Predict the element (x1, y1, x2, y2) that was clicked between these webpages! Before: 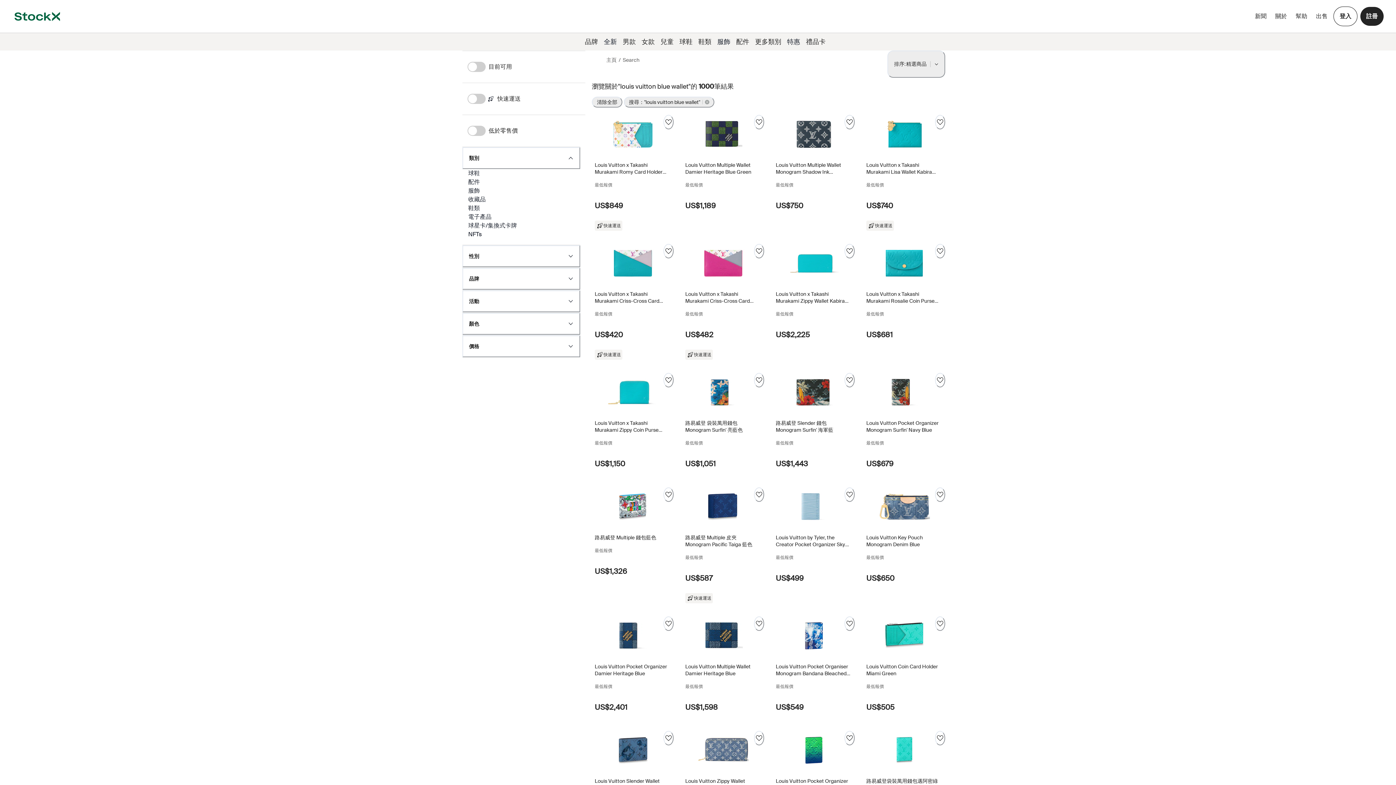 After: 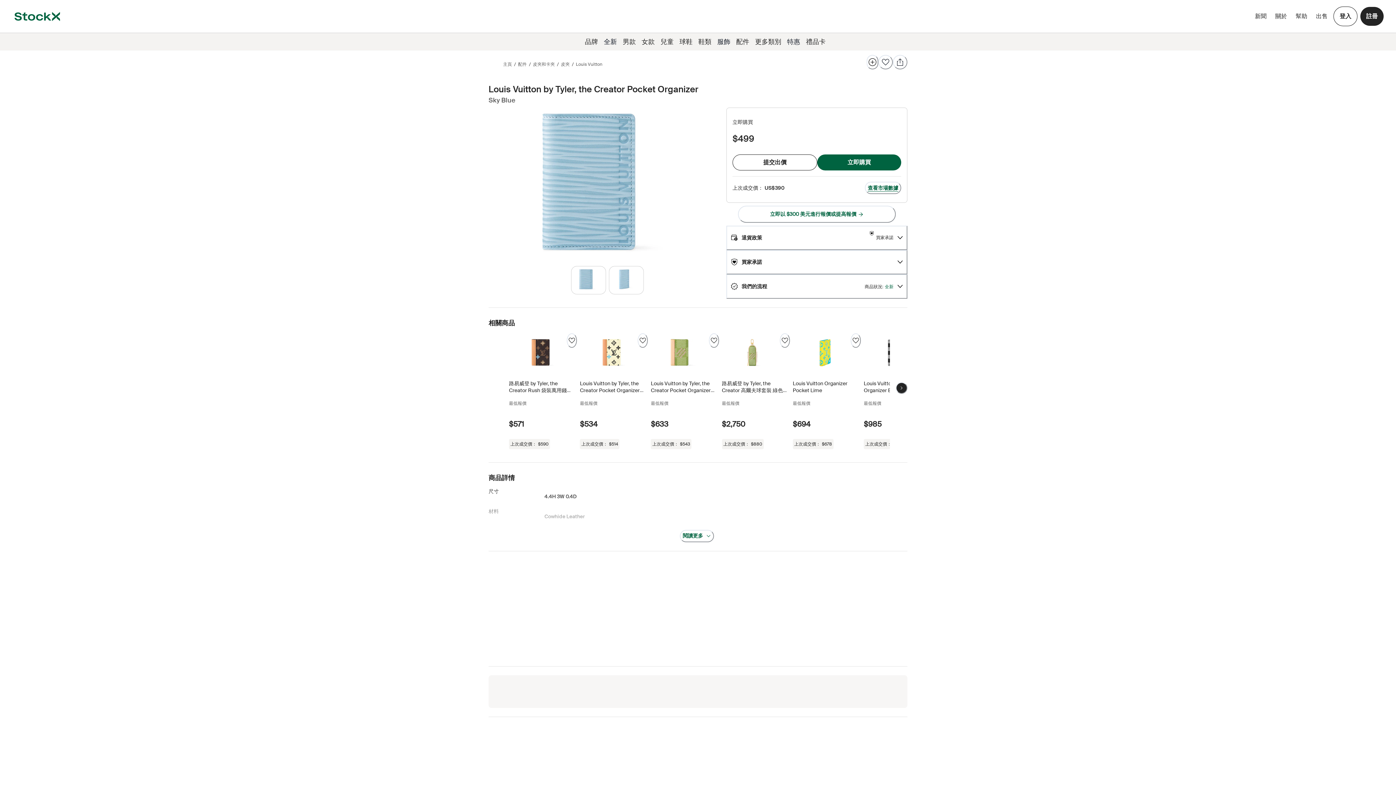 Action: bbox: (773, 487, 854, 593) label: Product Tile Link